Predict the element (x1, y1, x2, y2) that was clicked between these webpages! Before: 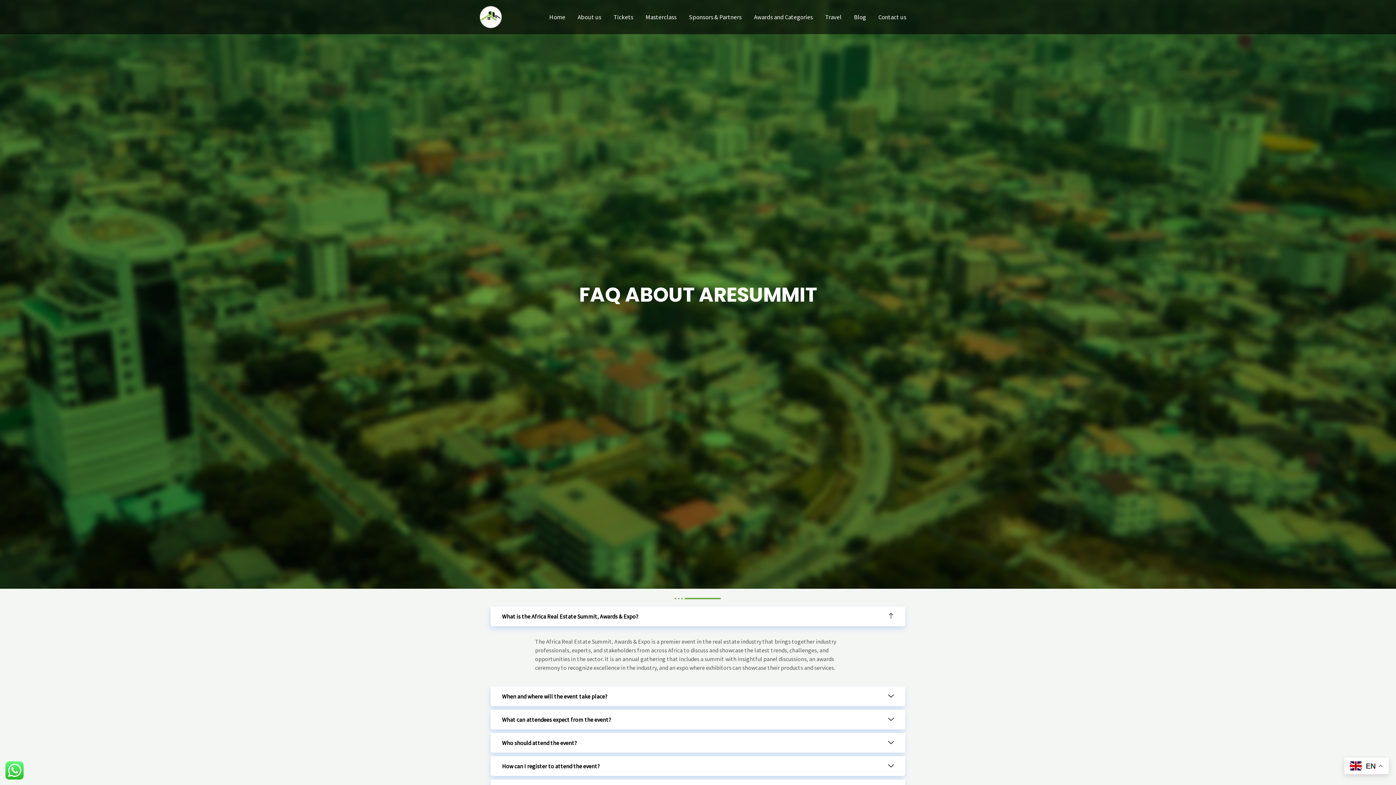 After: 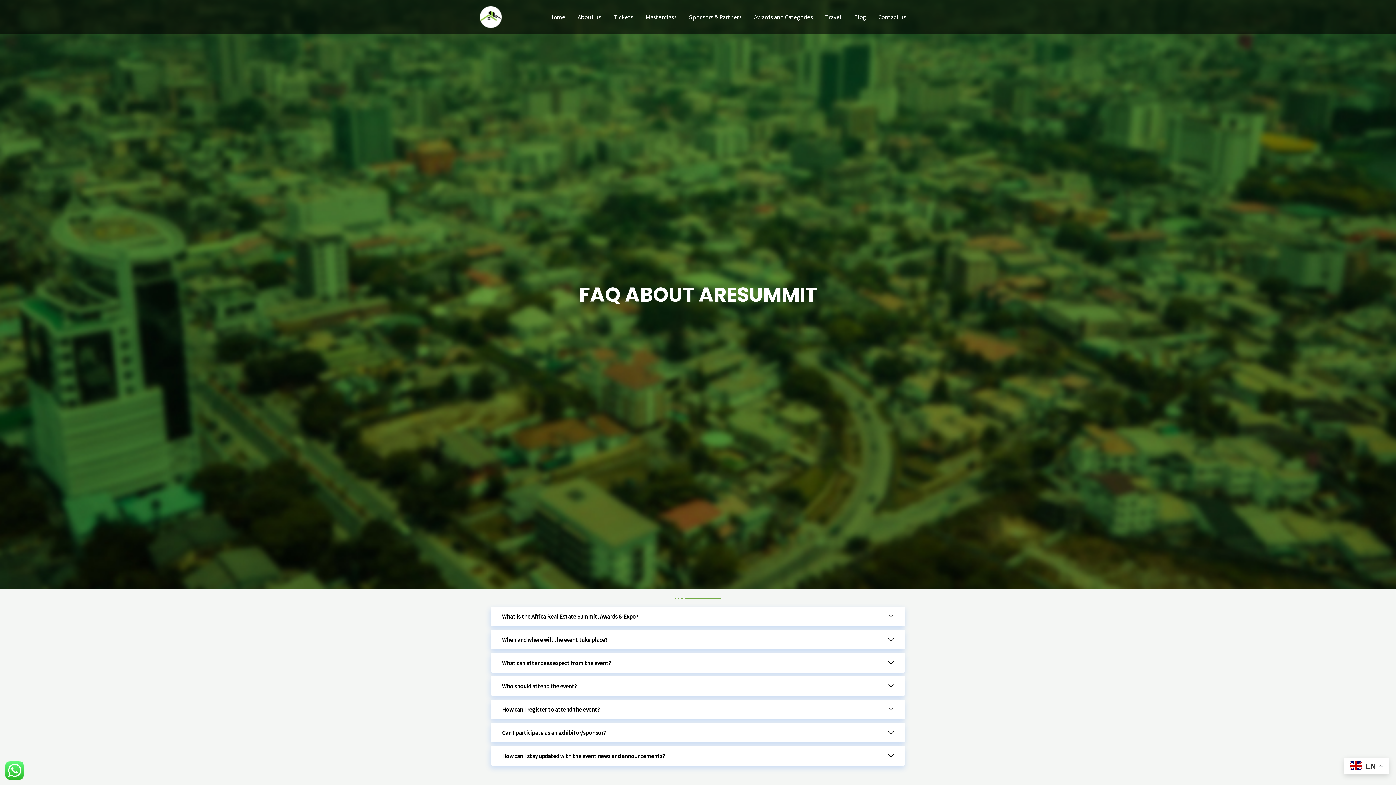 Action: label: What is the Africa Real Estate Summit, Awards & Expo? bbox: (490, 606, 905, 626)